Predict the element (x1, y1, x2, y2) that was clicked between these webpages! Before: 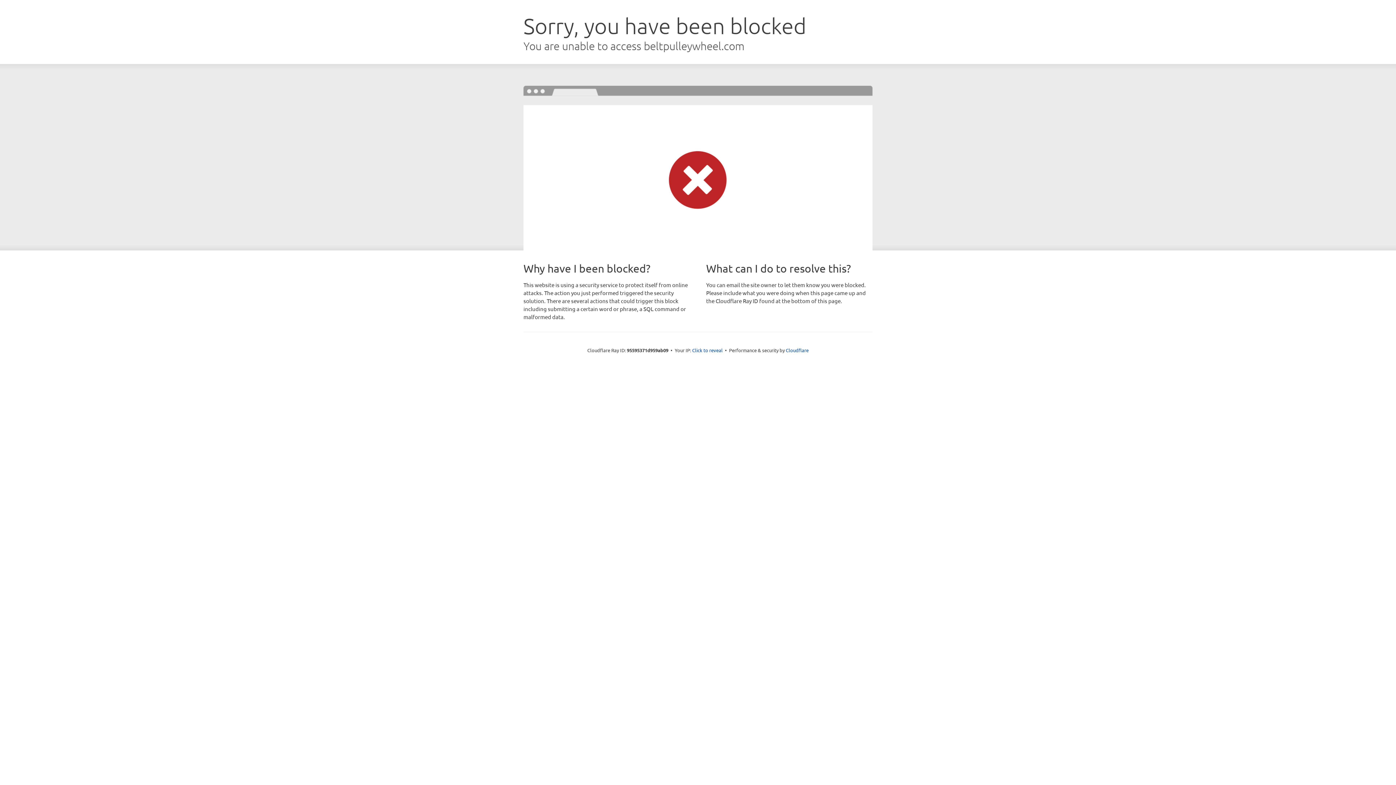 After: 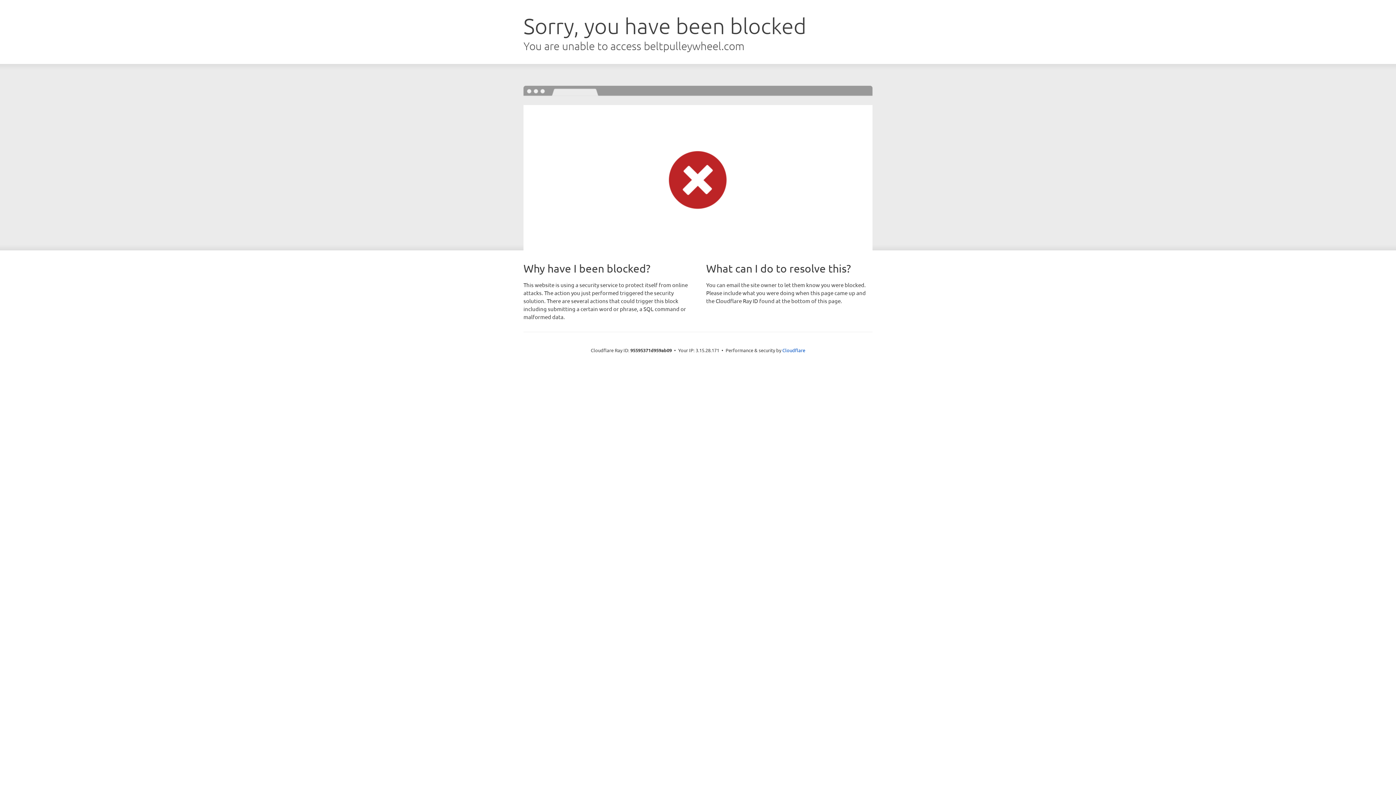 Action: bbox: (692, 346, 722, 353) label: Click to reveal